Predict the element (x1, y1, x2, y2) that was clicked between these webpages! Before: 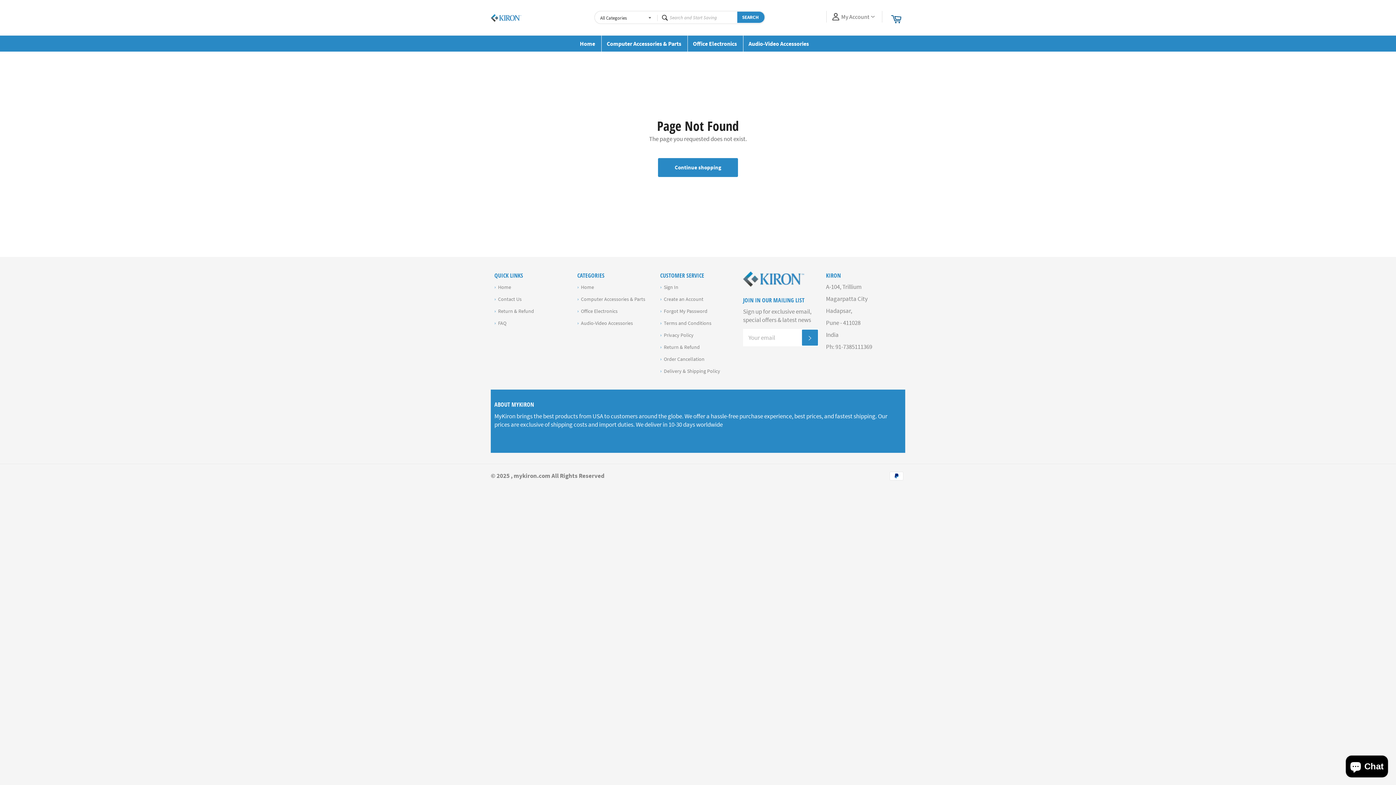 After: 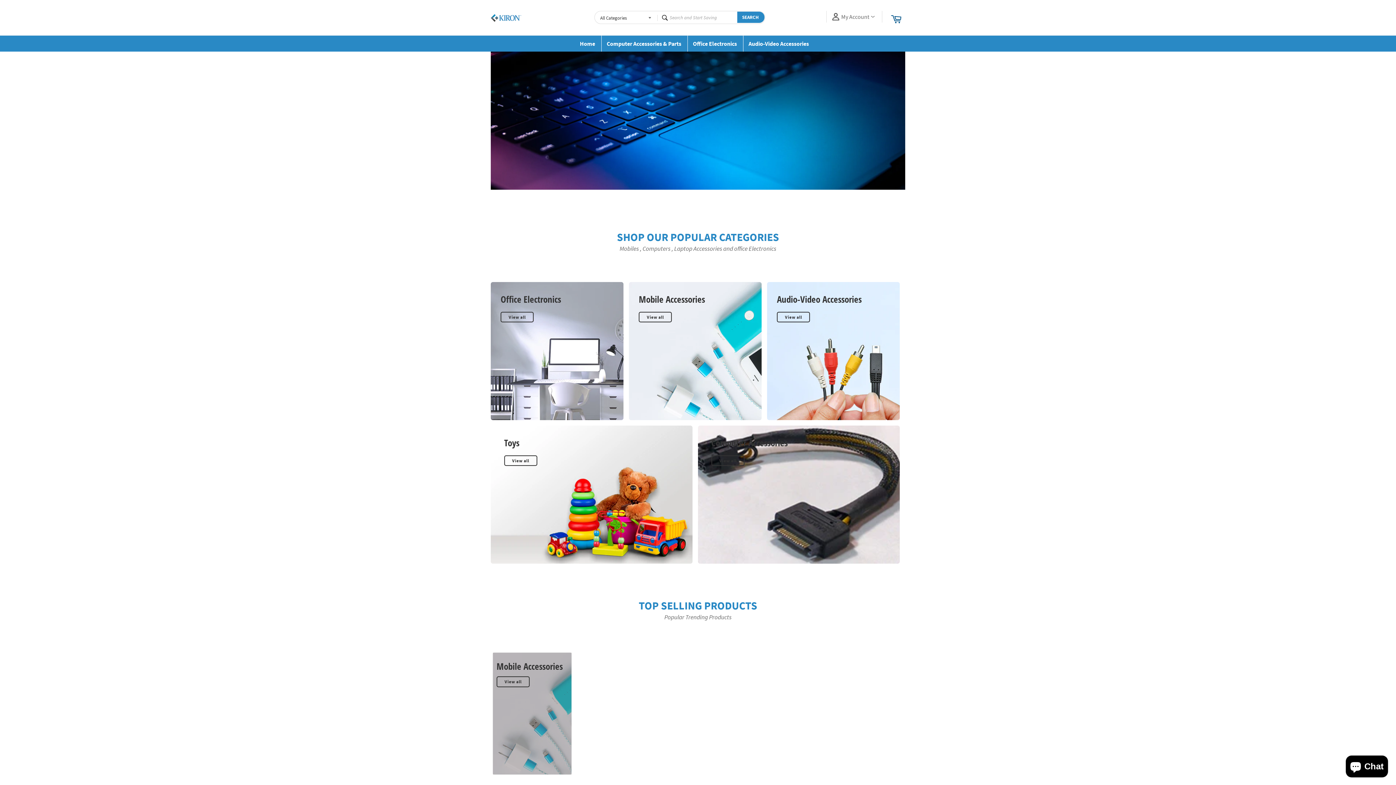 Action: label: Home bbox: (494, 284, 511, 290)